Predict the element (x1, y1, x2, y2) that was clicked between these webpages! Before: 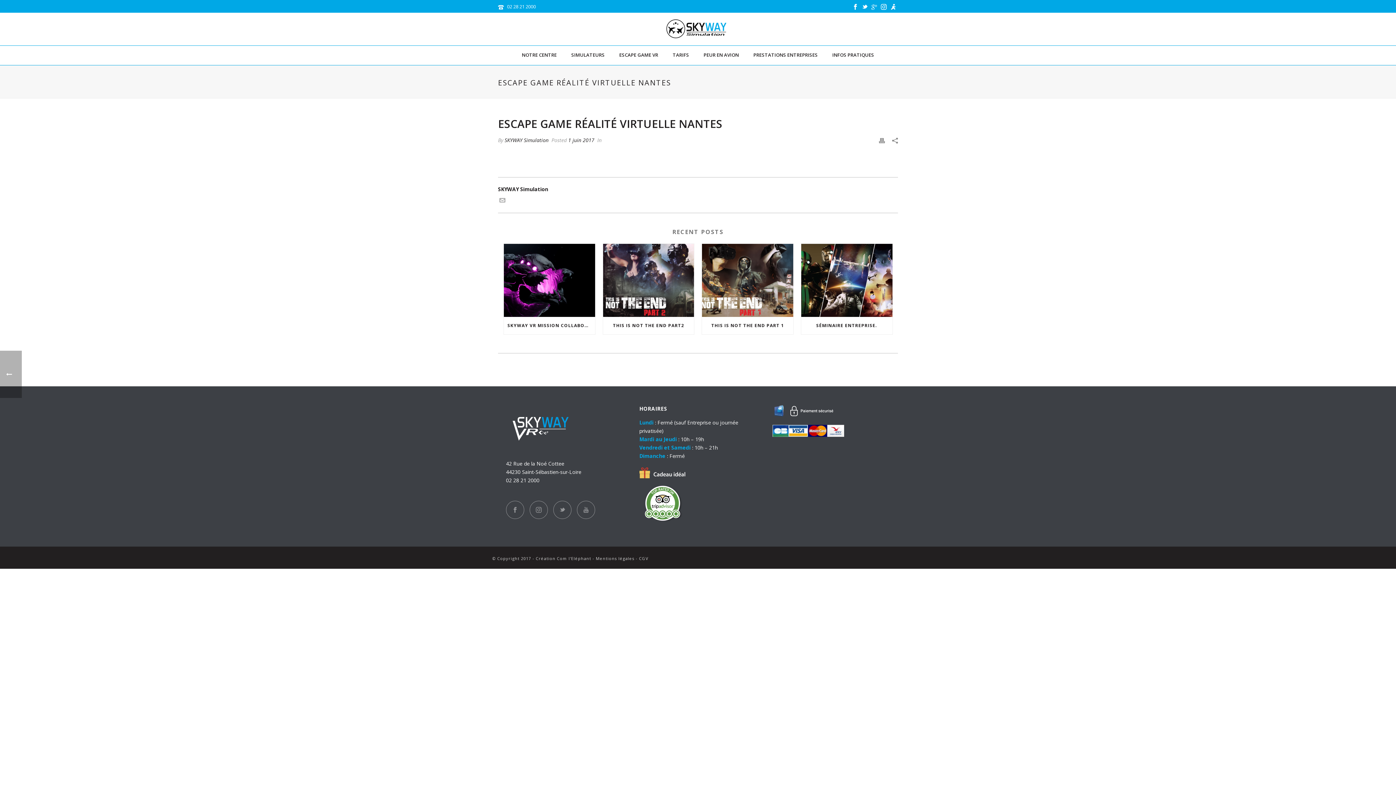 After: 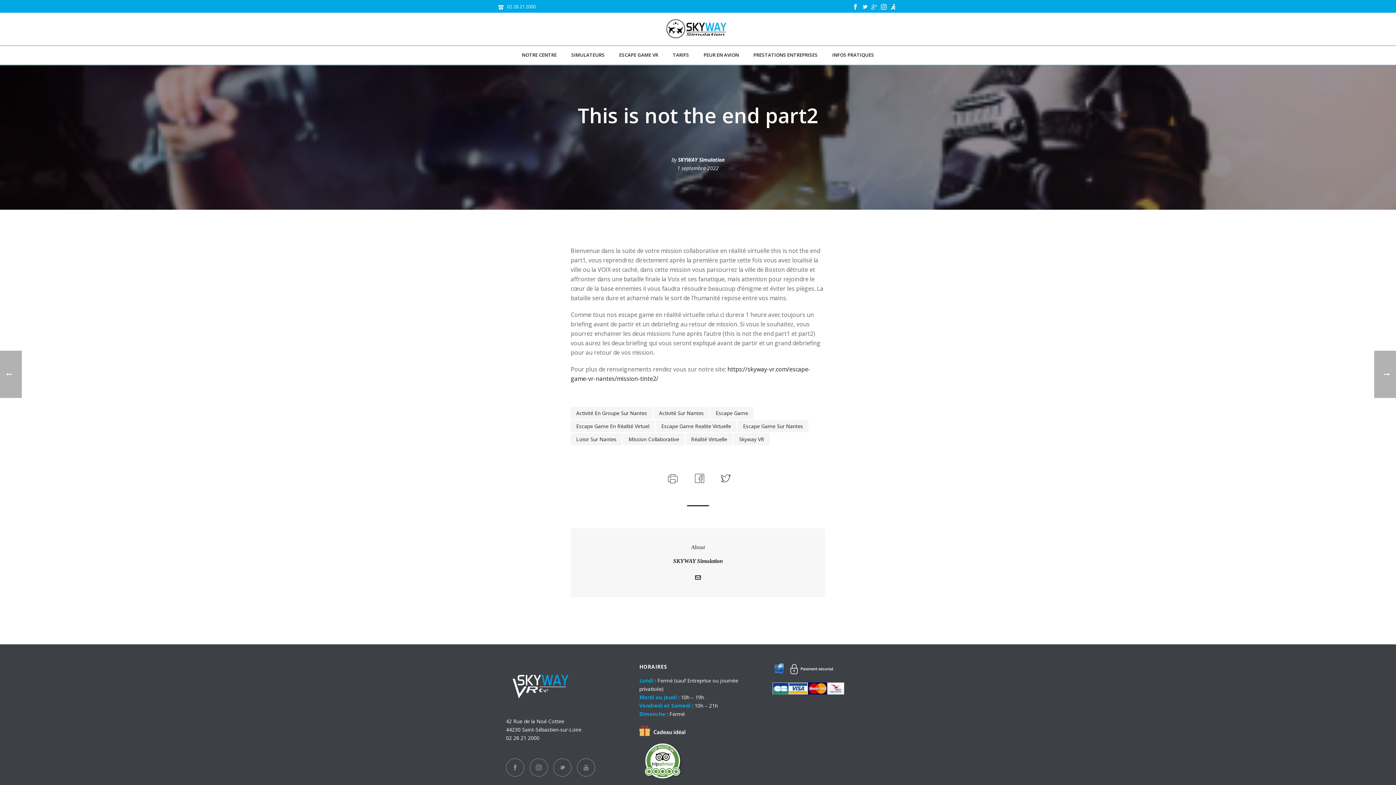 Action: bbox: (603, 244, 694, 317)